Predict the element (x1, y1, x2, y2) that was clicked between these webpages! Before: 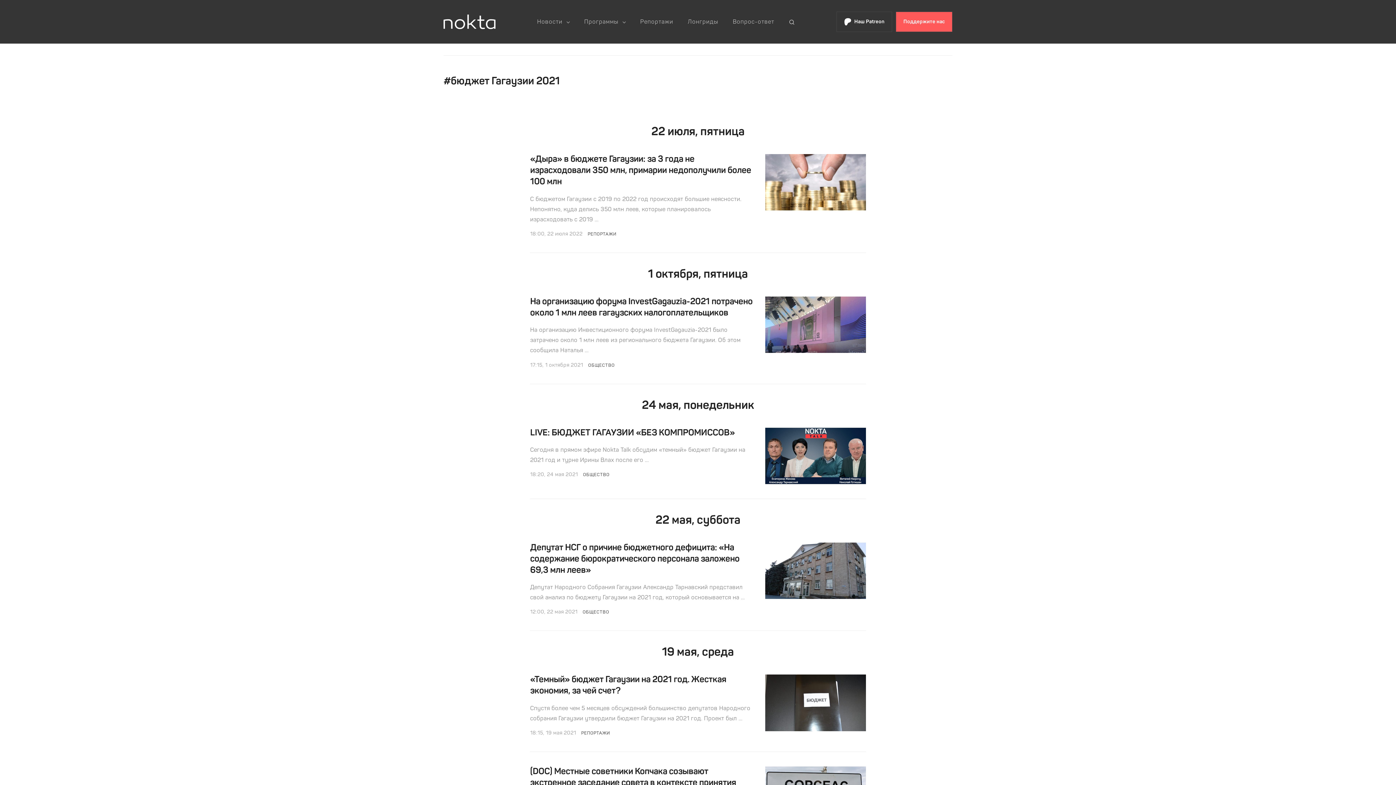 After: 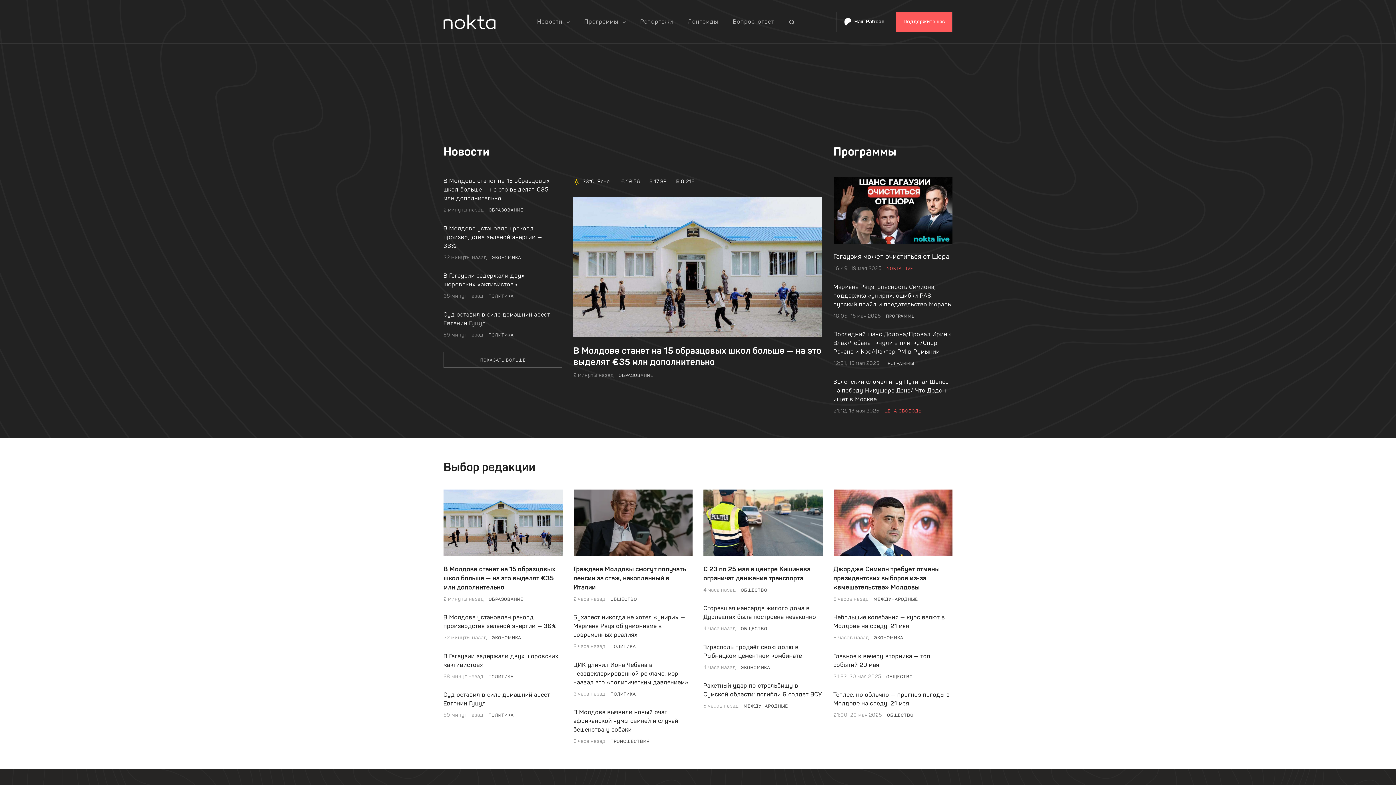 Action: bbox: (443, 0, 495, 43)